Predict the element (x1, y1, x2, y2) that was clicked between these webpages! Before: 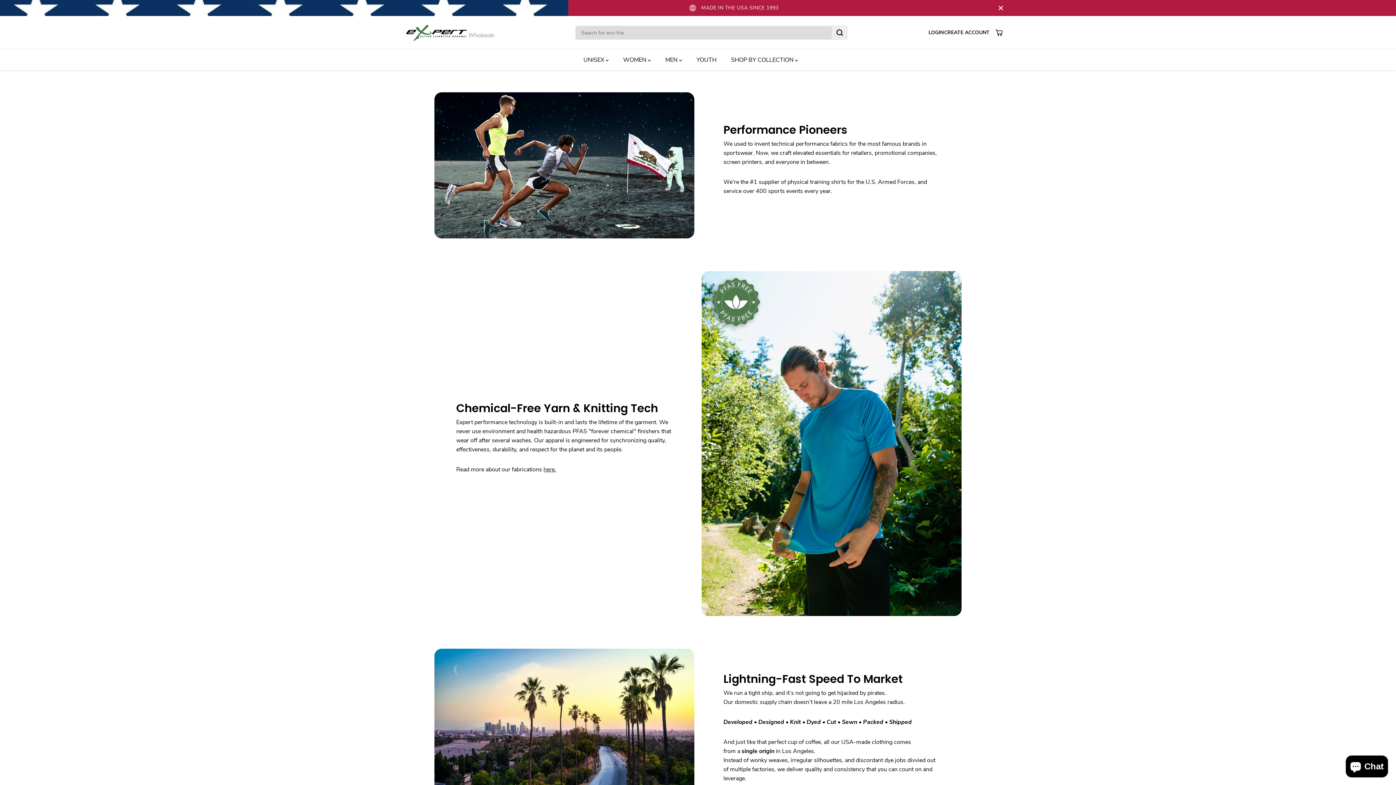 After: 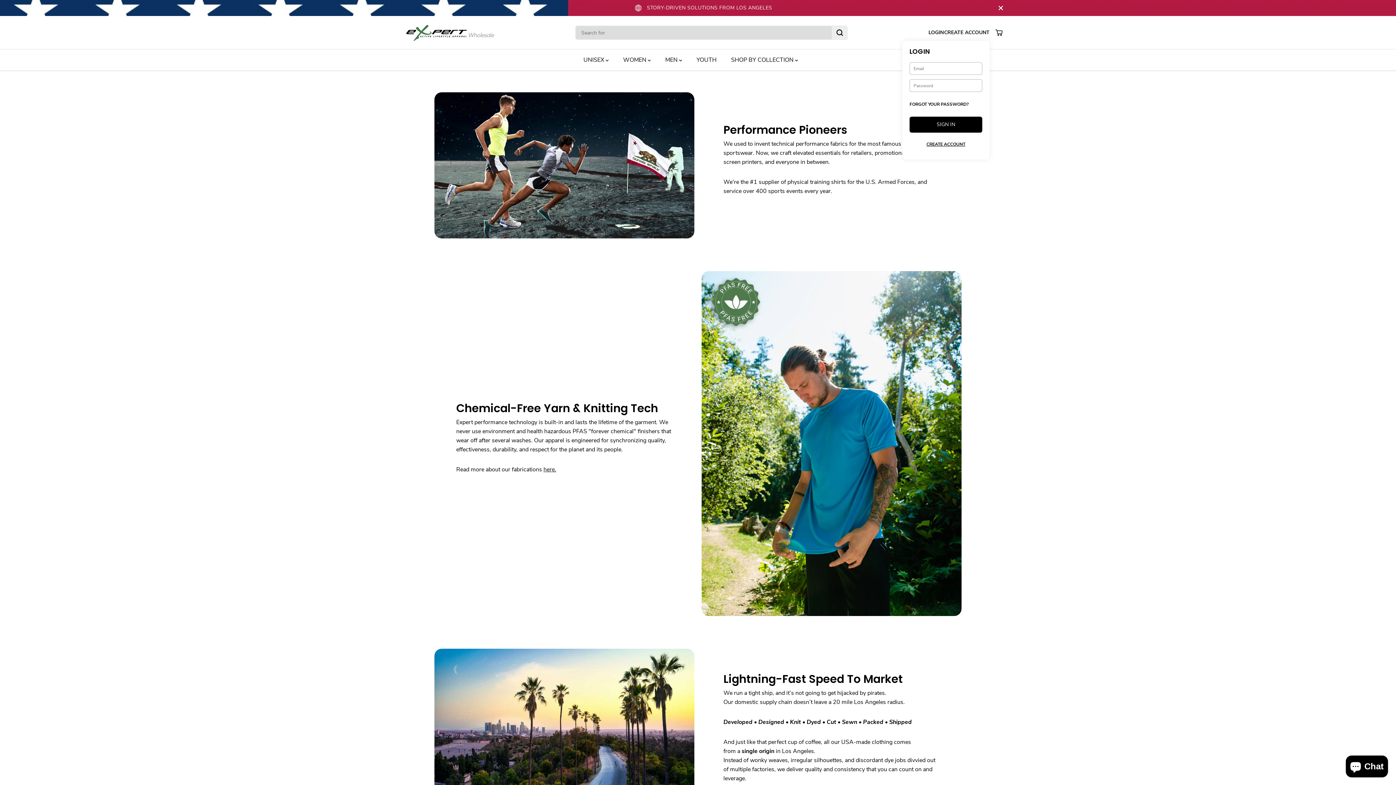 Action: bbox: (928, 24, 944, 40) label: LOGIN